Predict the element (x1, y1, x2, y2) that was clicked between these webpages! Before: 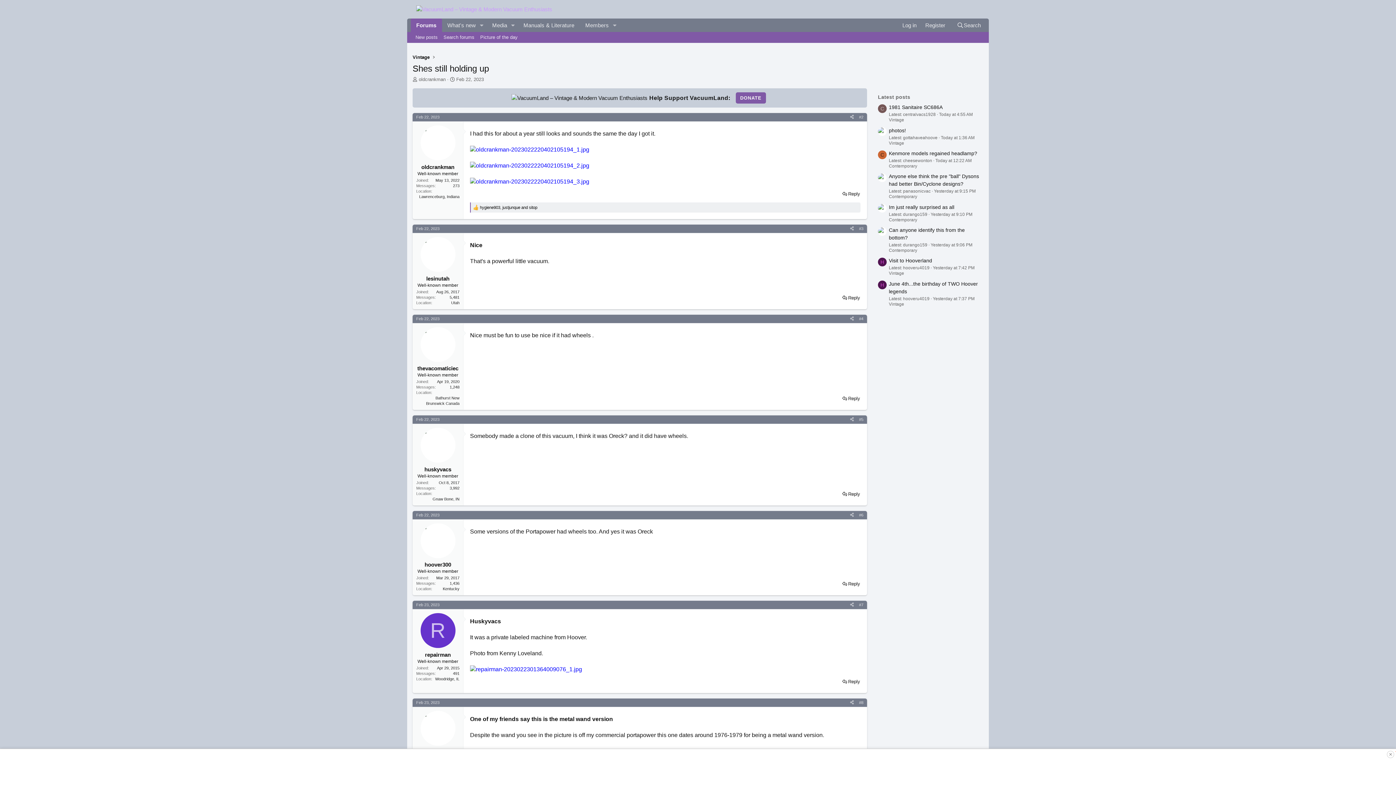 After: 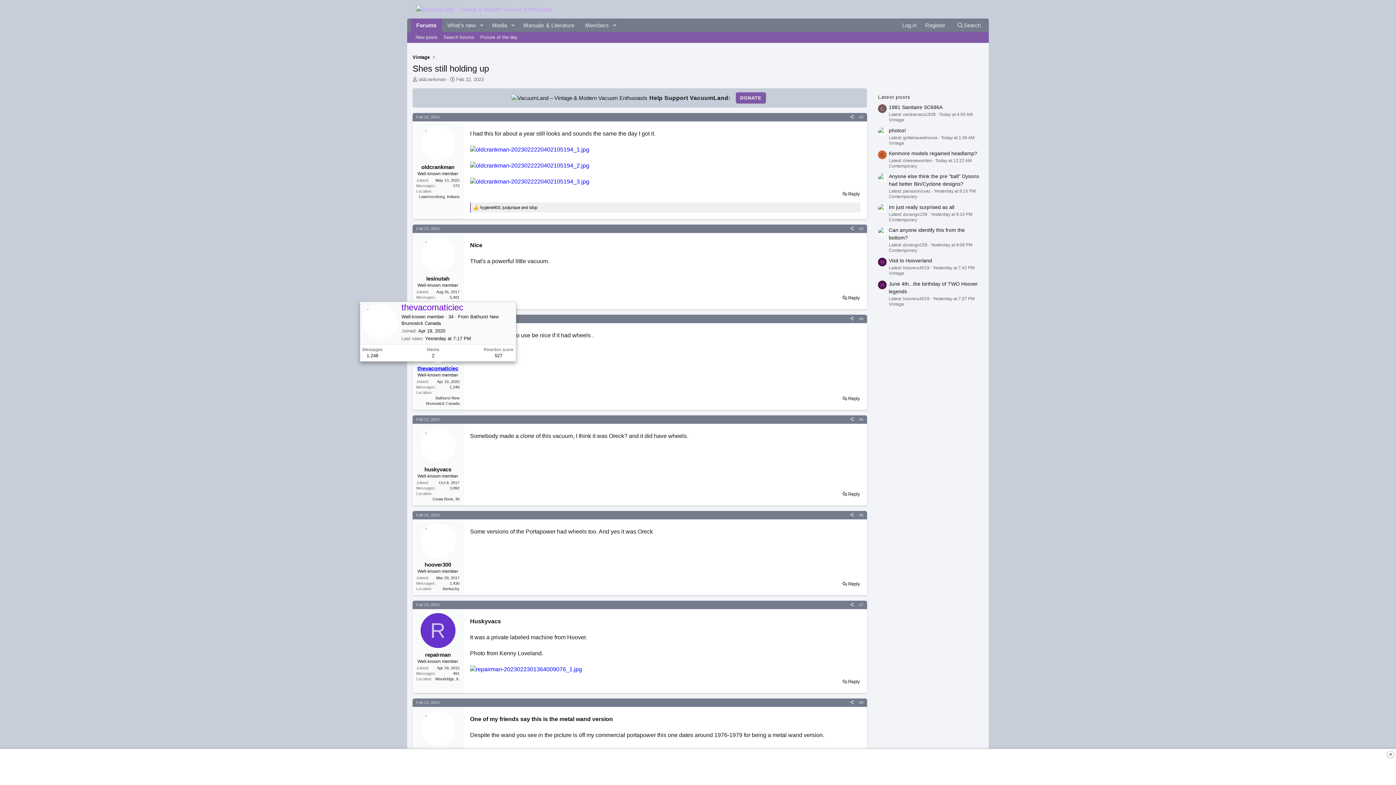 Action: bbox: (417, 365, 458, 371) label: thevacomaticiec